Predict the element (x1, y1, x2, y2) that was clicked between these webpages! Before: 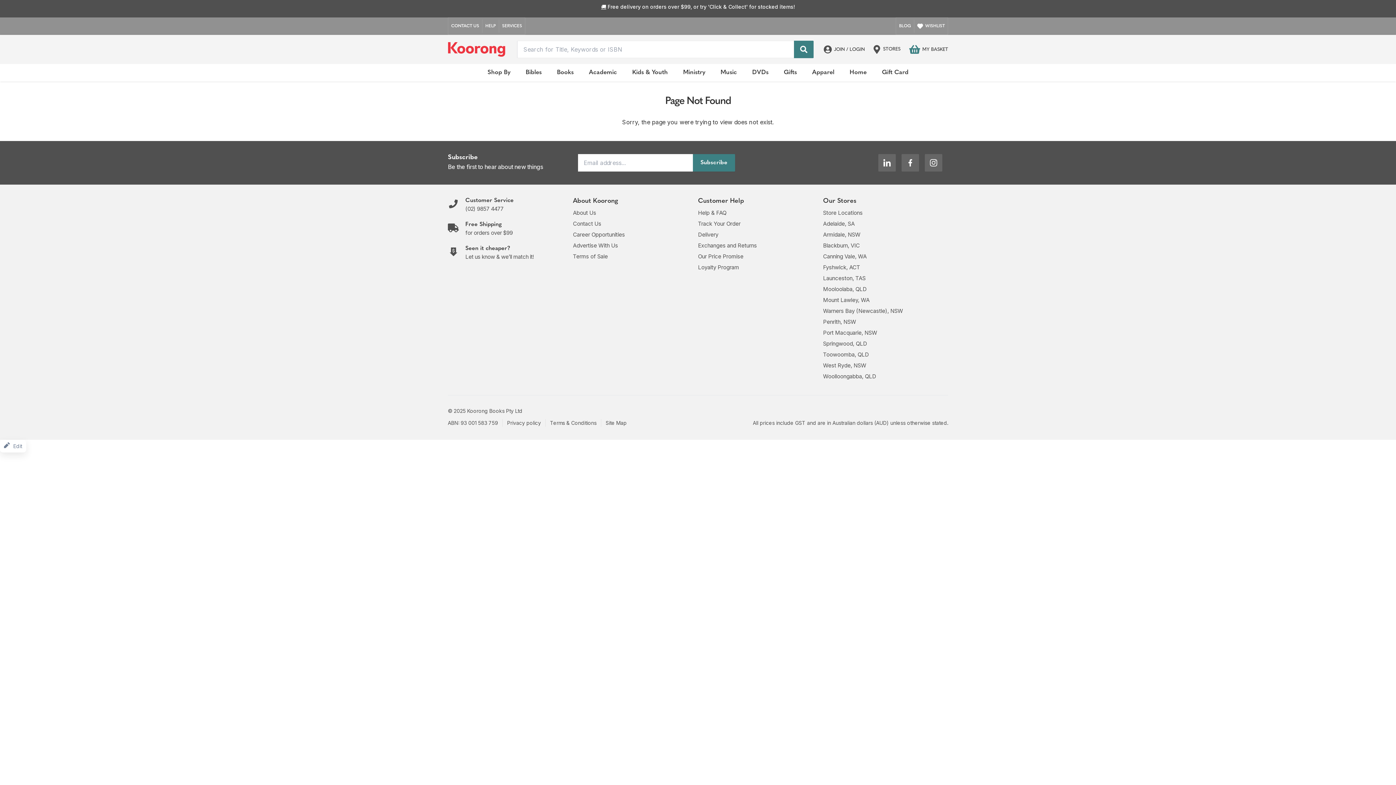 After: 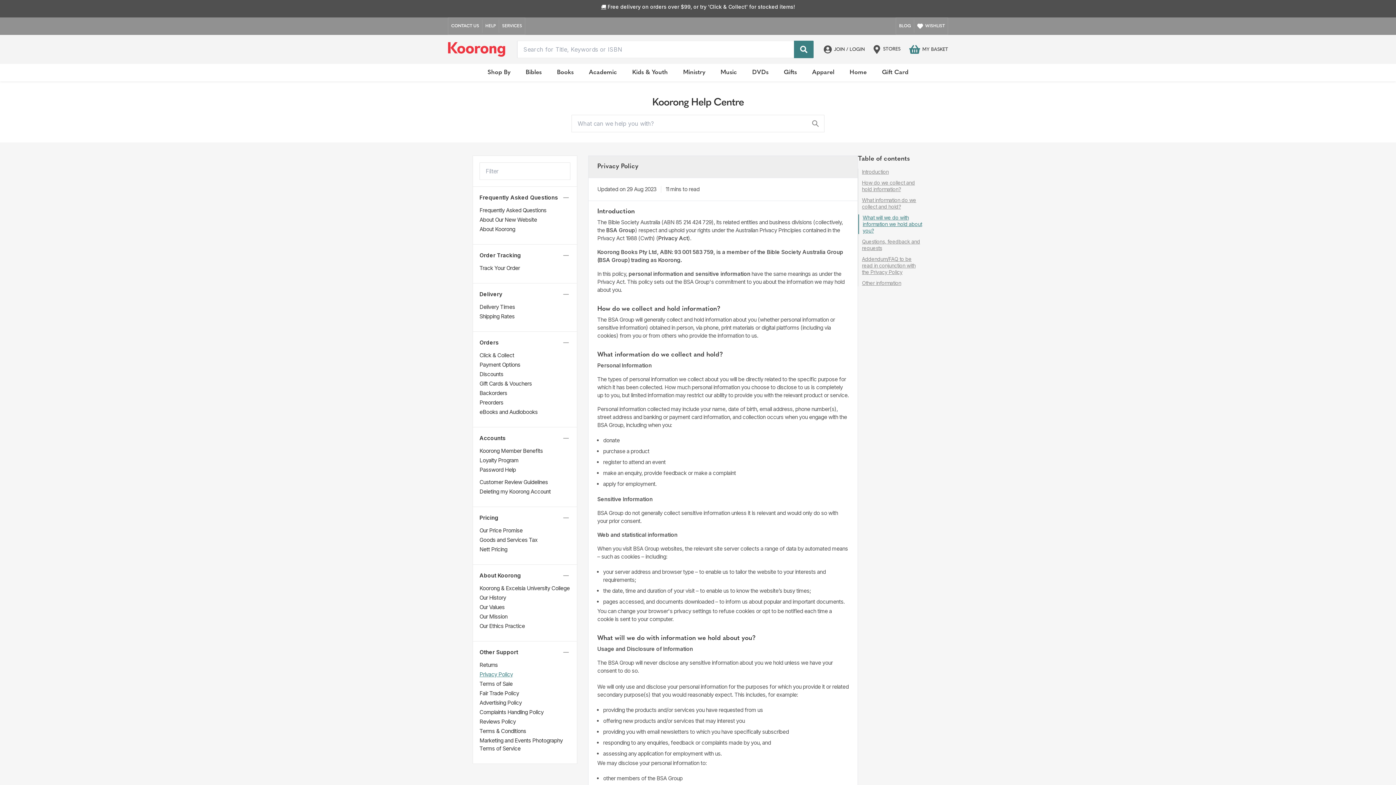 Action: label: Privacy policy bbox: (507, 420, 541, 426)